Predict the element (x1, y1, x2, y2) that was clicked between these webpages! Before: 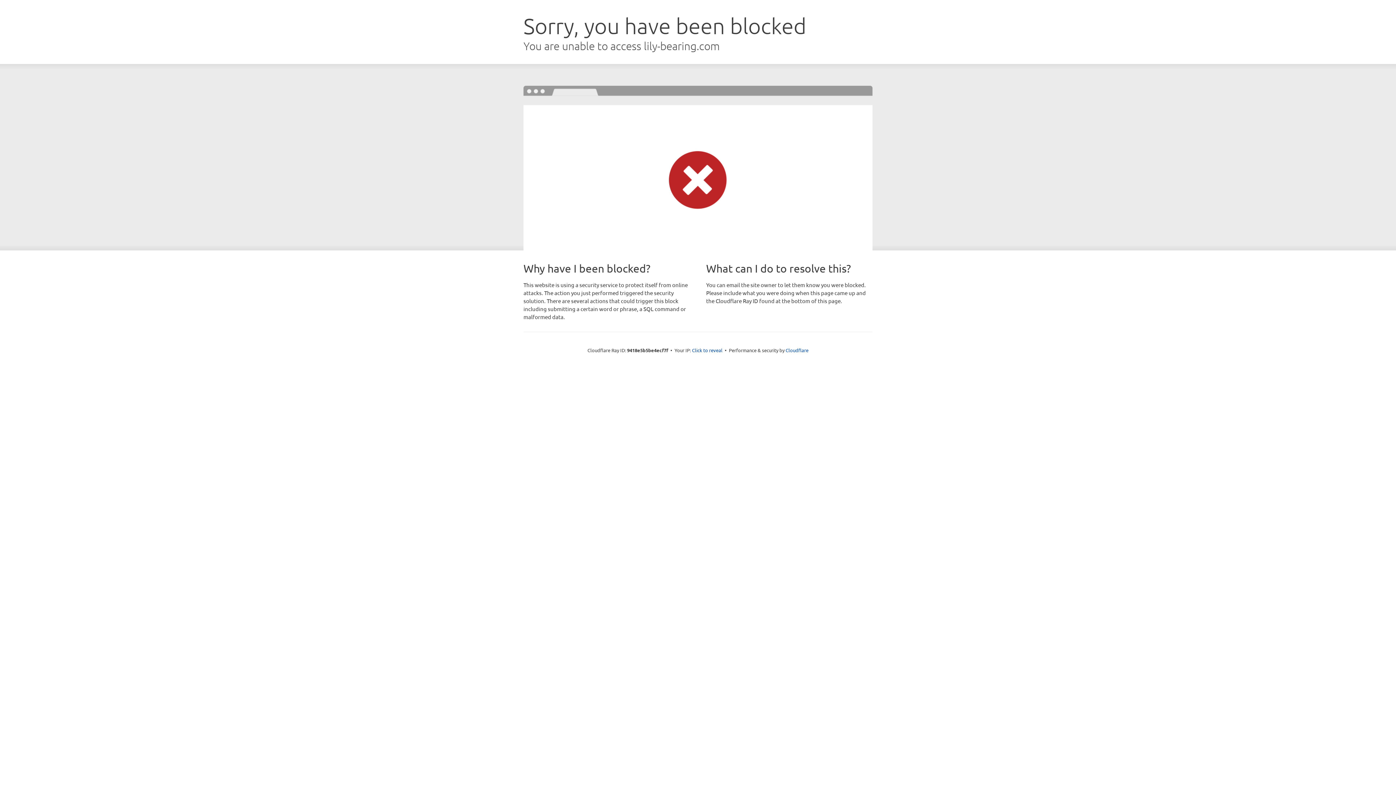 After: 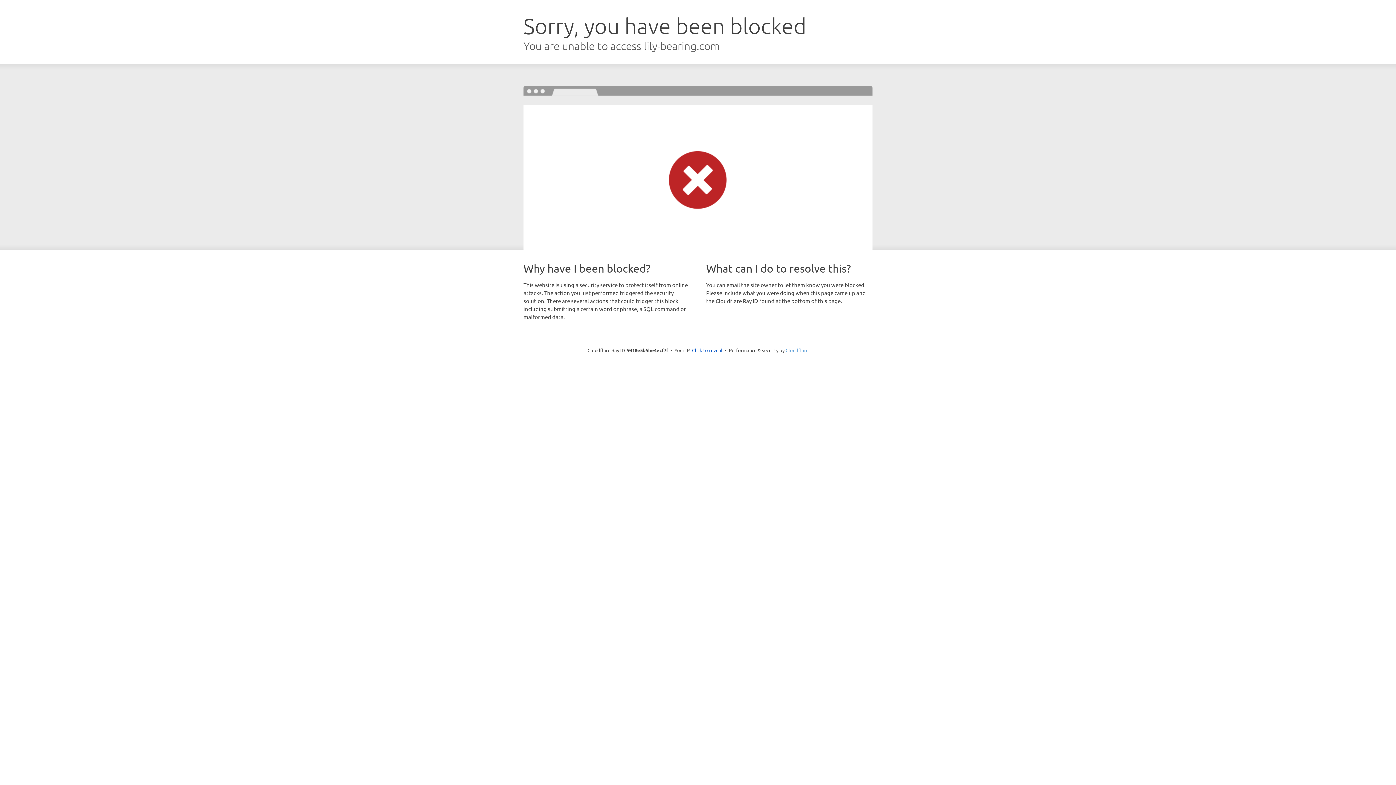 Action: label: Cloudflare bbox: (785, 347, 808, 353)